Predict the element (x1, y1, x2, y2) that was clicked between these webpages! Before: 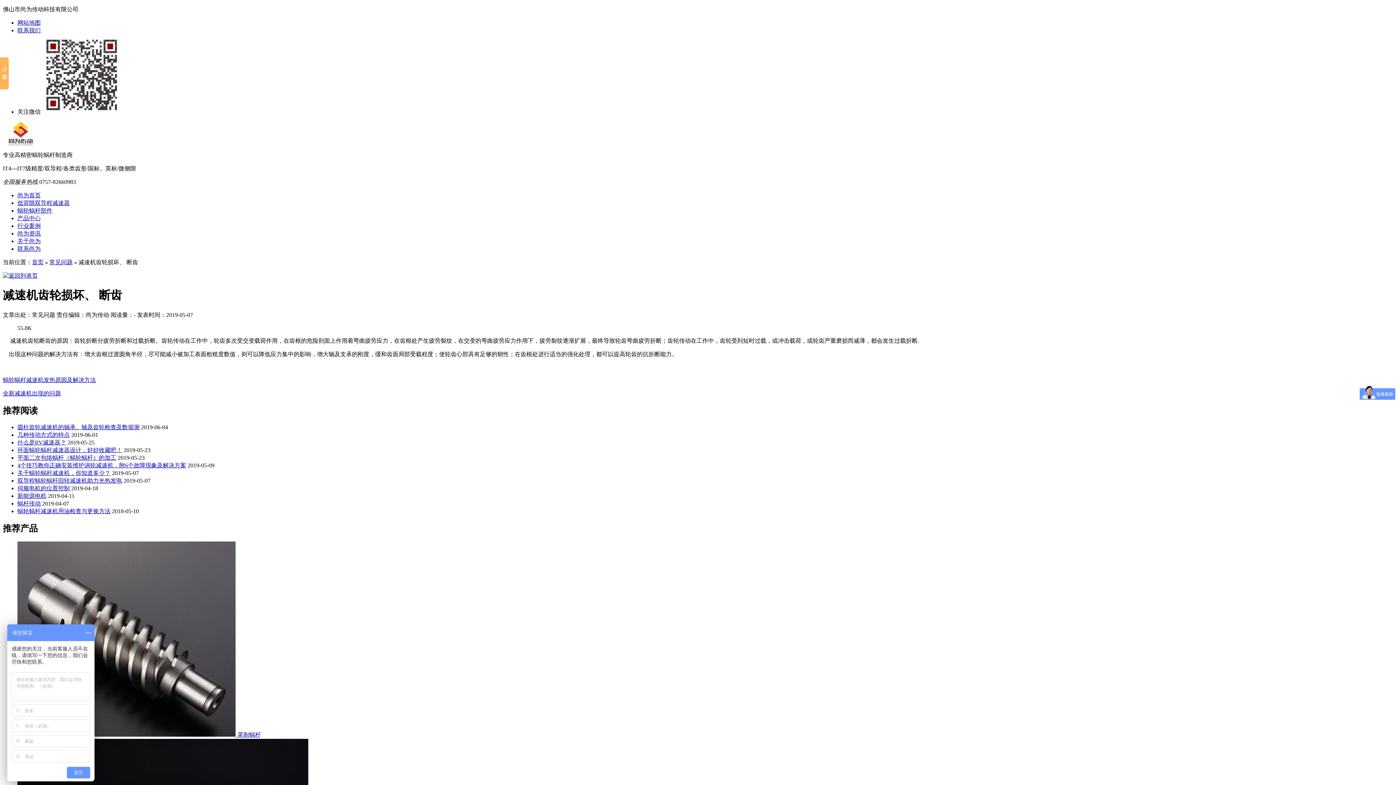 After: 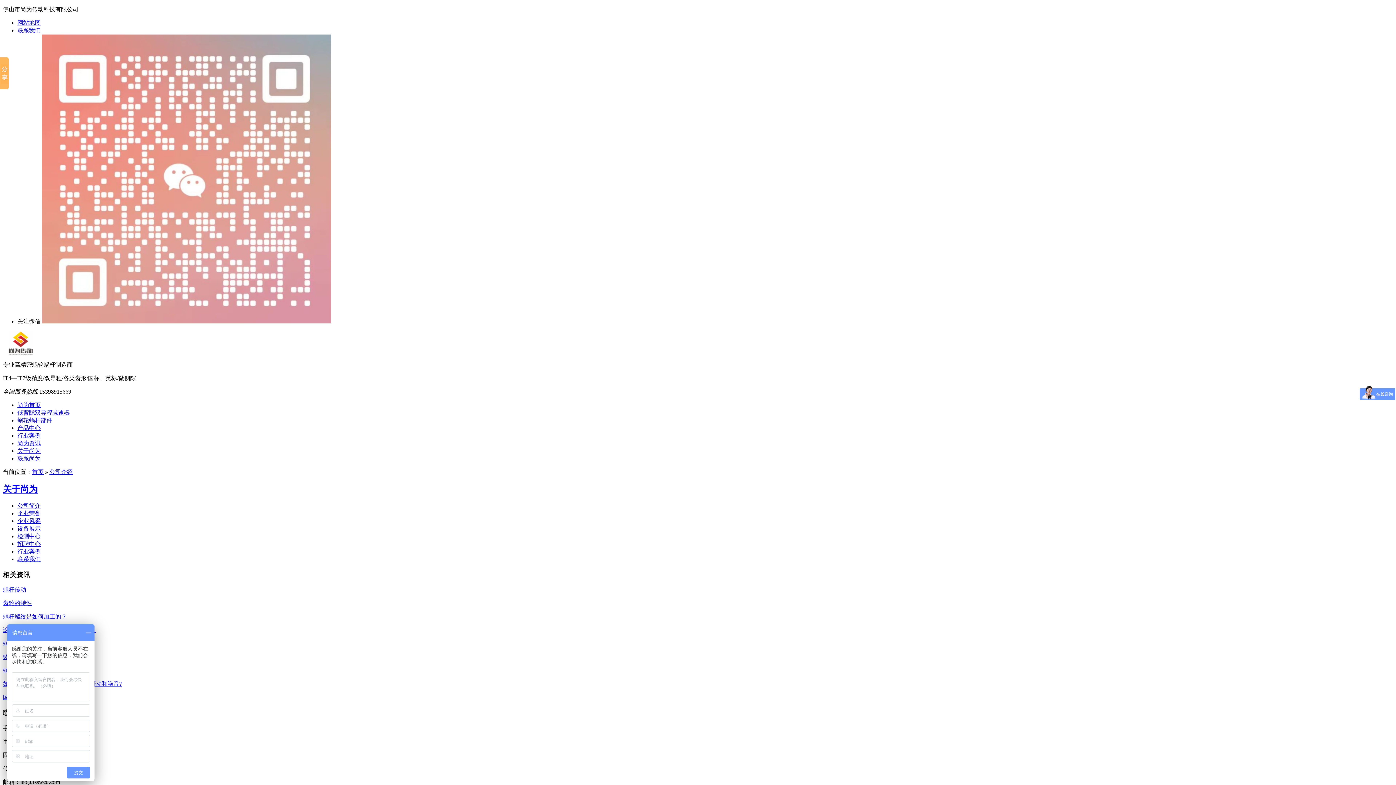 Action: label: 关于尚为 bbox: (17, 238, 40, 244)